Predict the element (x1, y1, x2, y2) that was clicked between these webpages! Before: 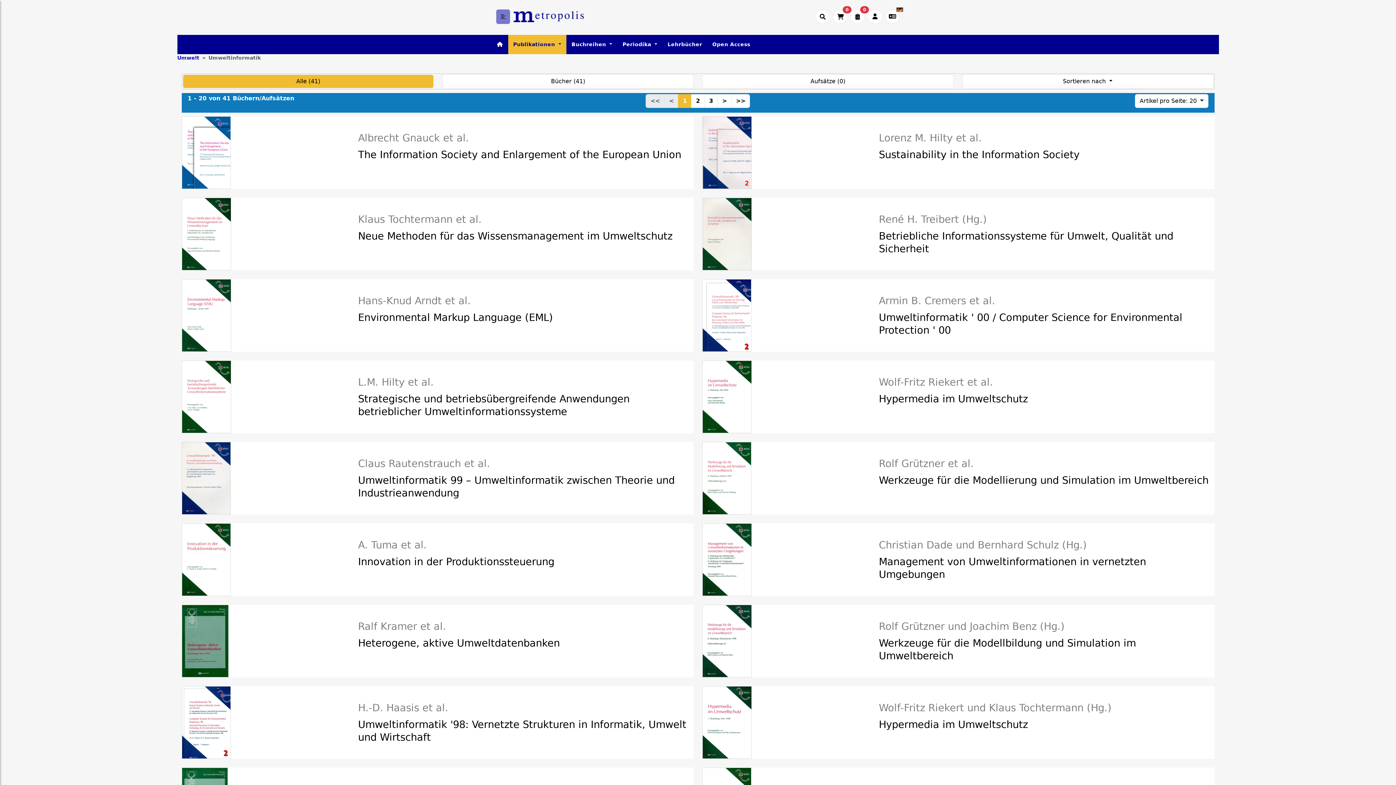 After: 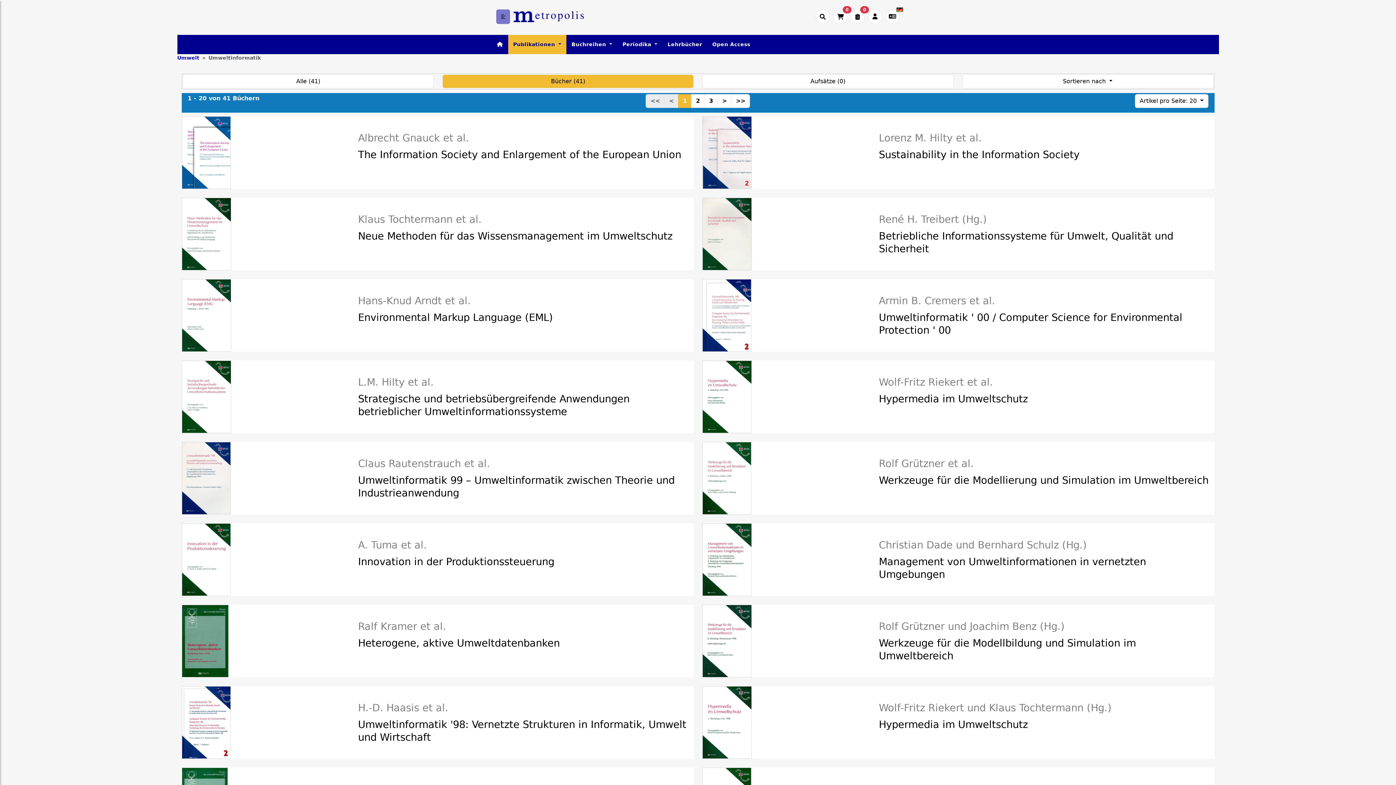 Action: label: Bücher (41) bbox: (442, 74, 693, 88)